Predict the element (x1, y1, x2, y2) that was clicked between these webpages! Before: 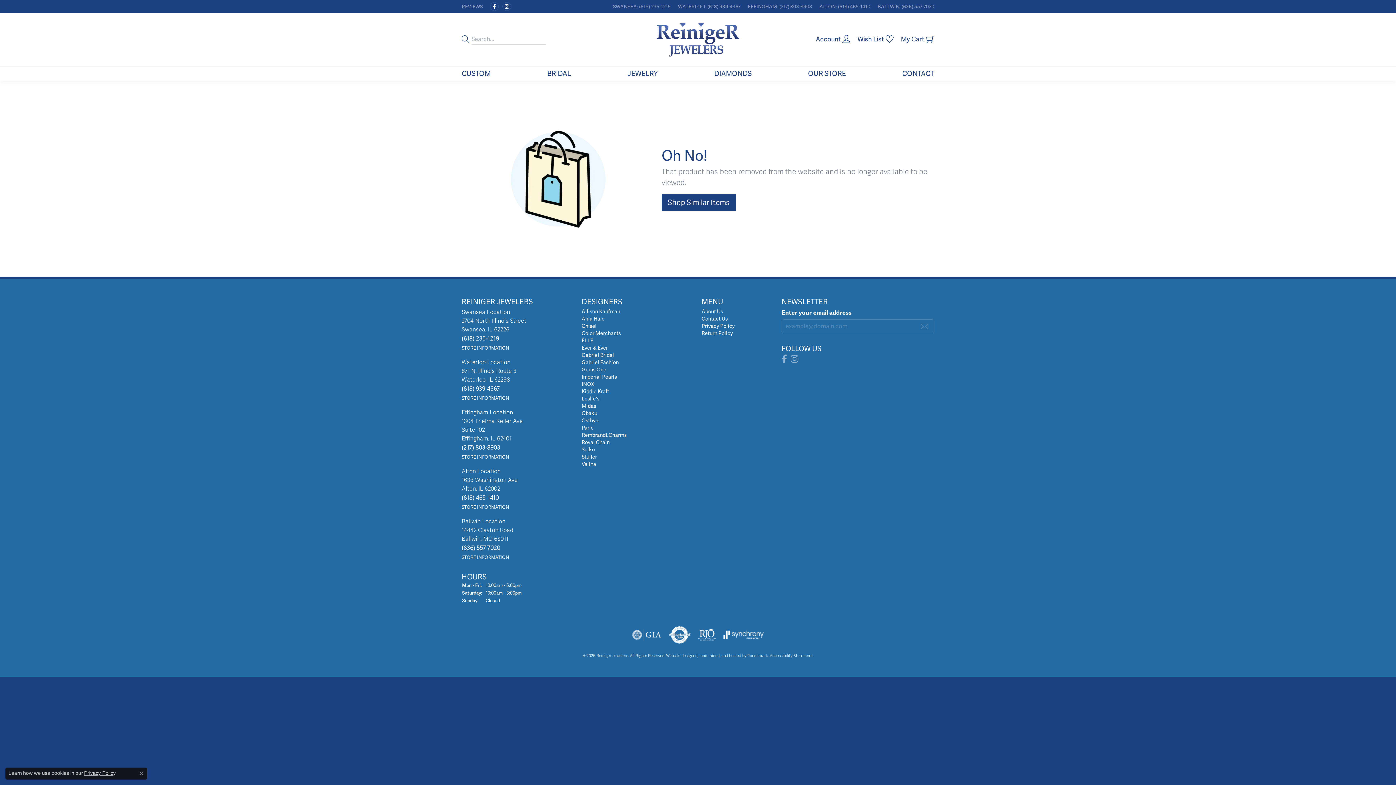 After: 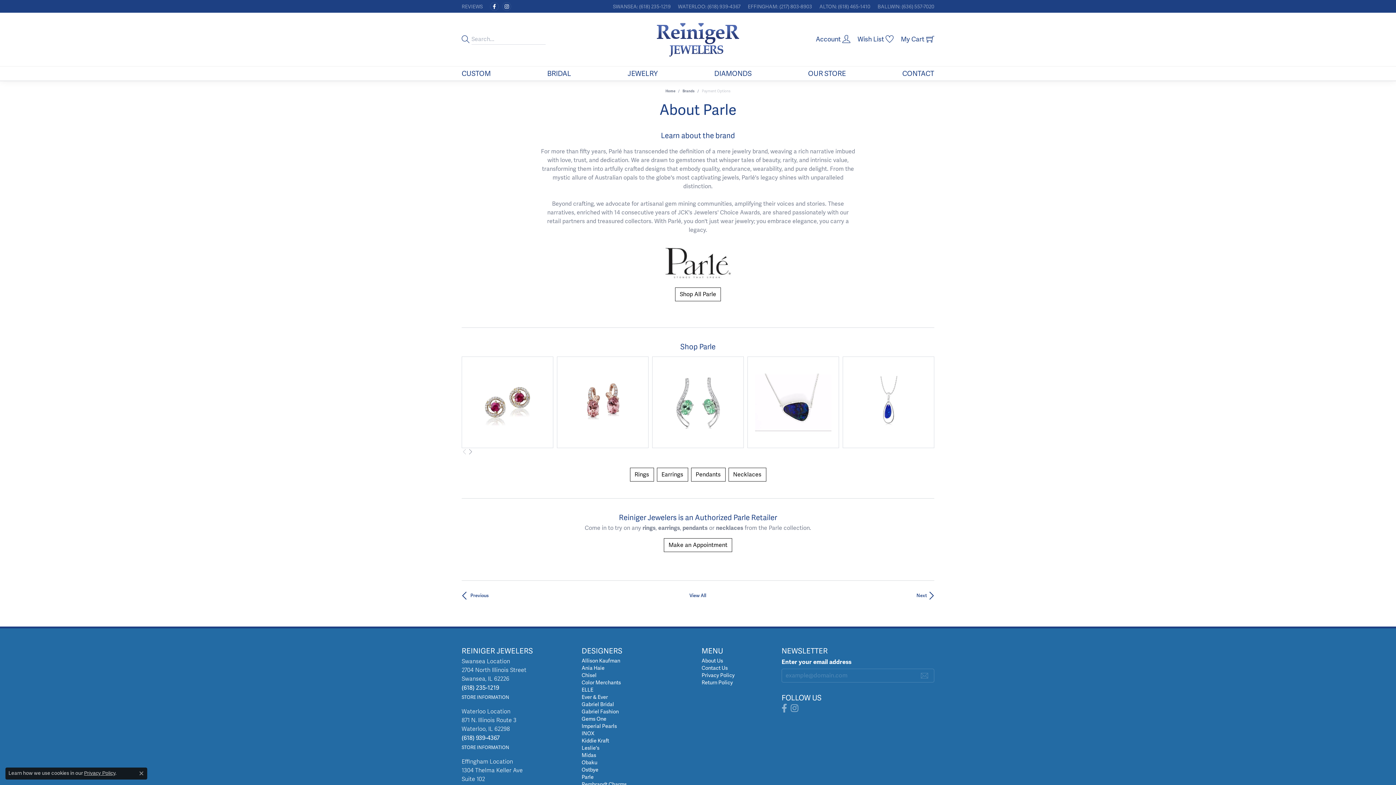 Action: label: Parle bbox: (581, 424, 593, 431)